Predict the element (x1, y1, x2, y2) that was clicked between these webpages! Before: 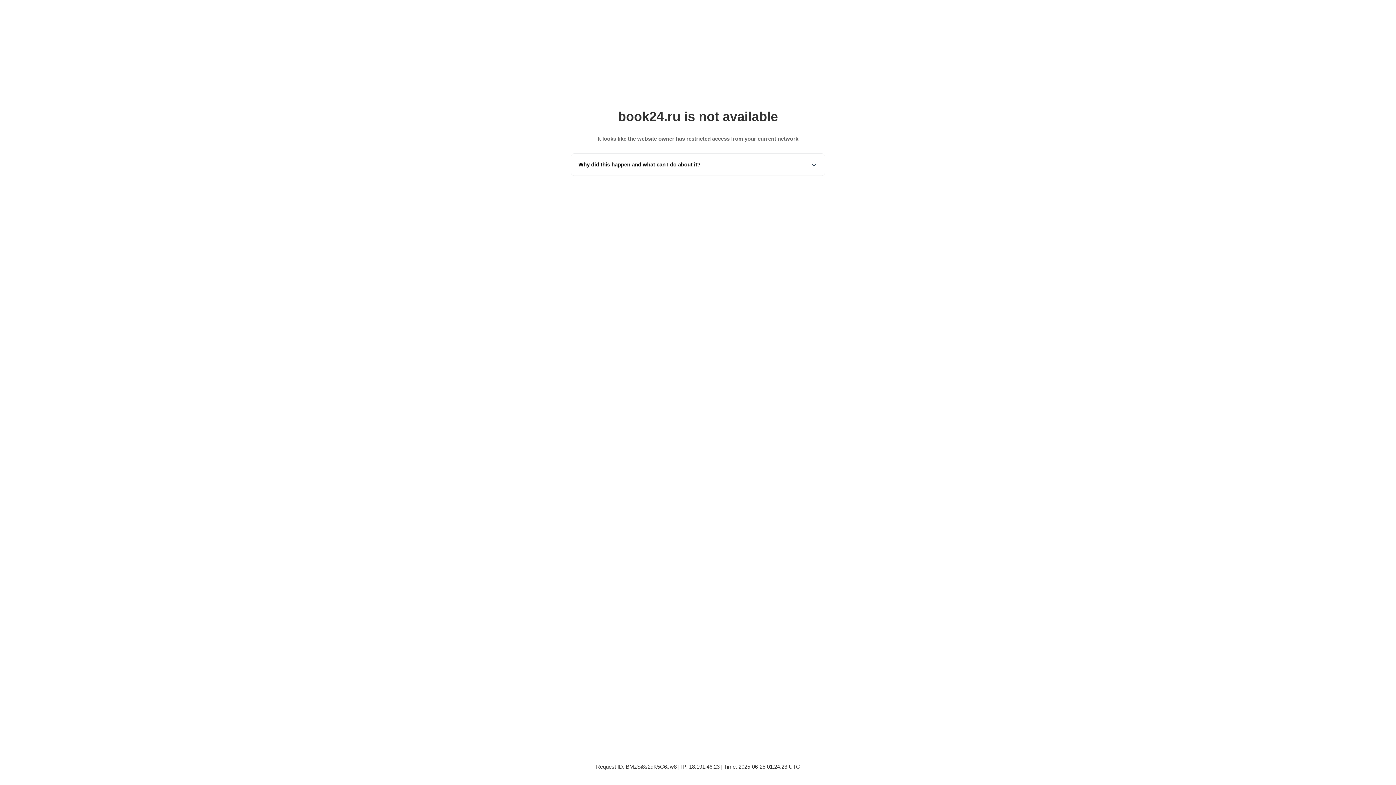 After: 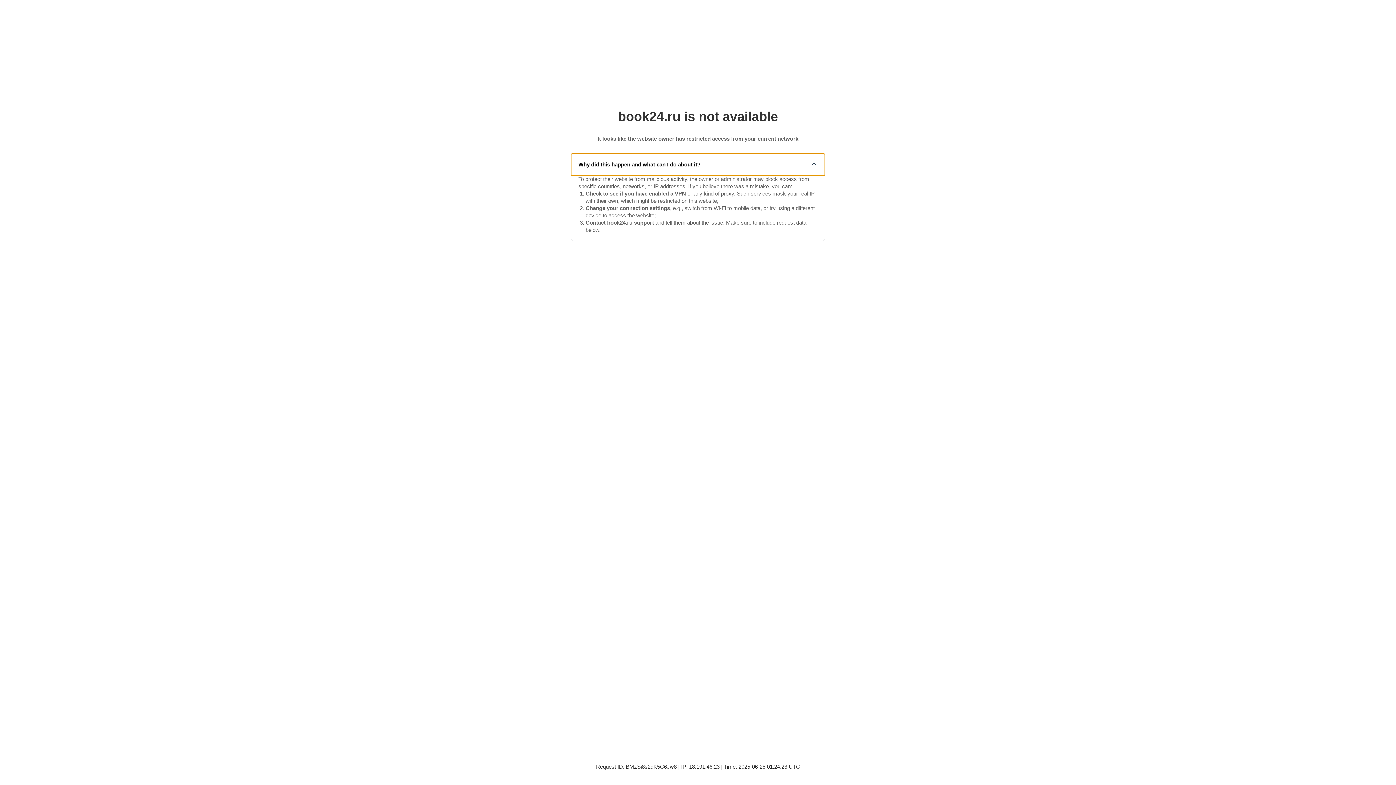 Action: bbox: (571, 153, 825, 175) label: Why did this happen and what can I do about it?